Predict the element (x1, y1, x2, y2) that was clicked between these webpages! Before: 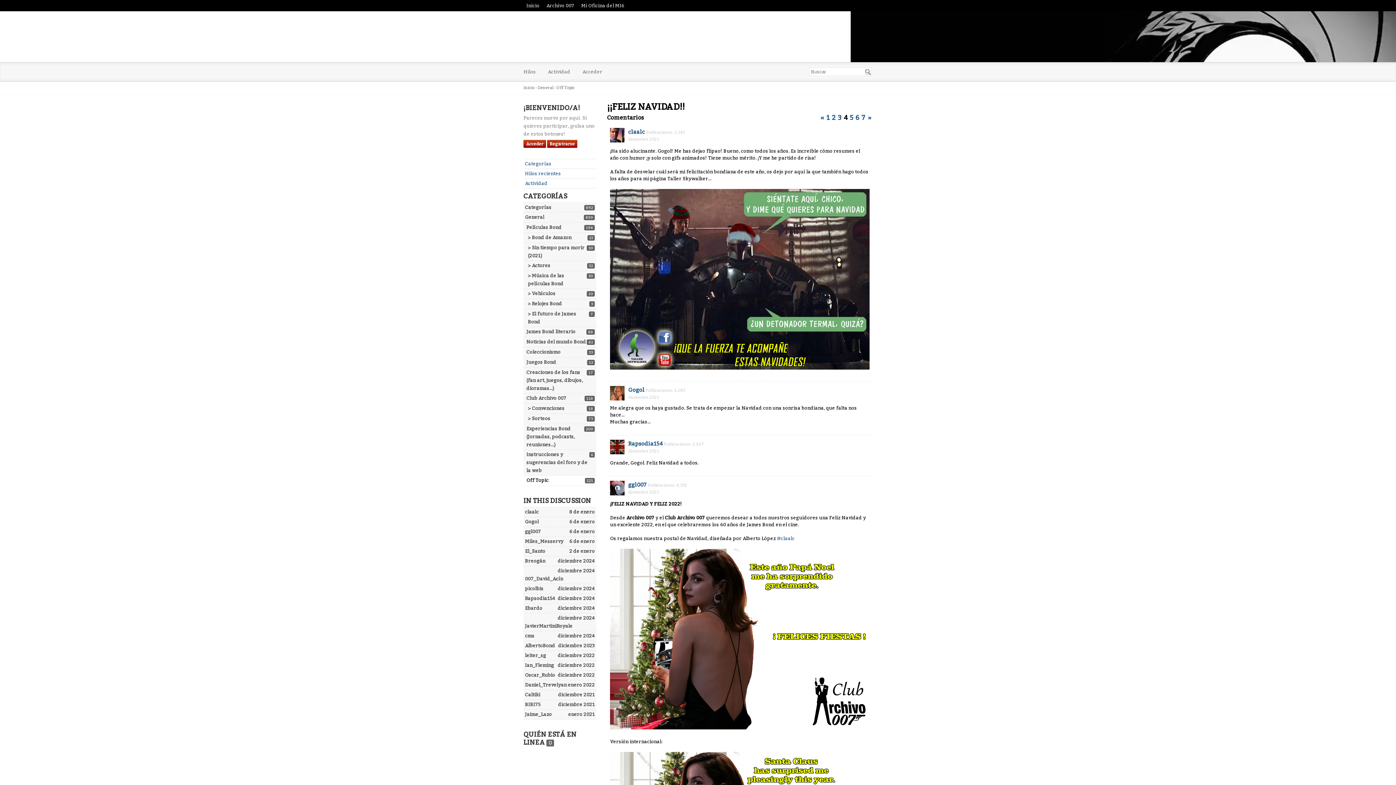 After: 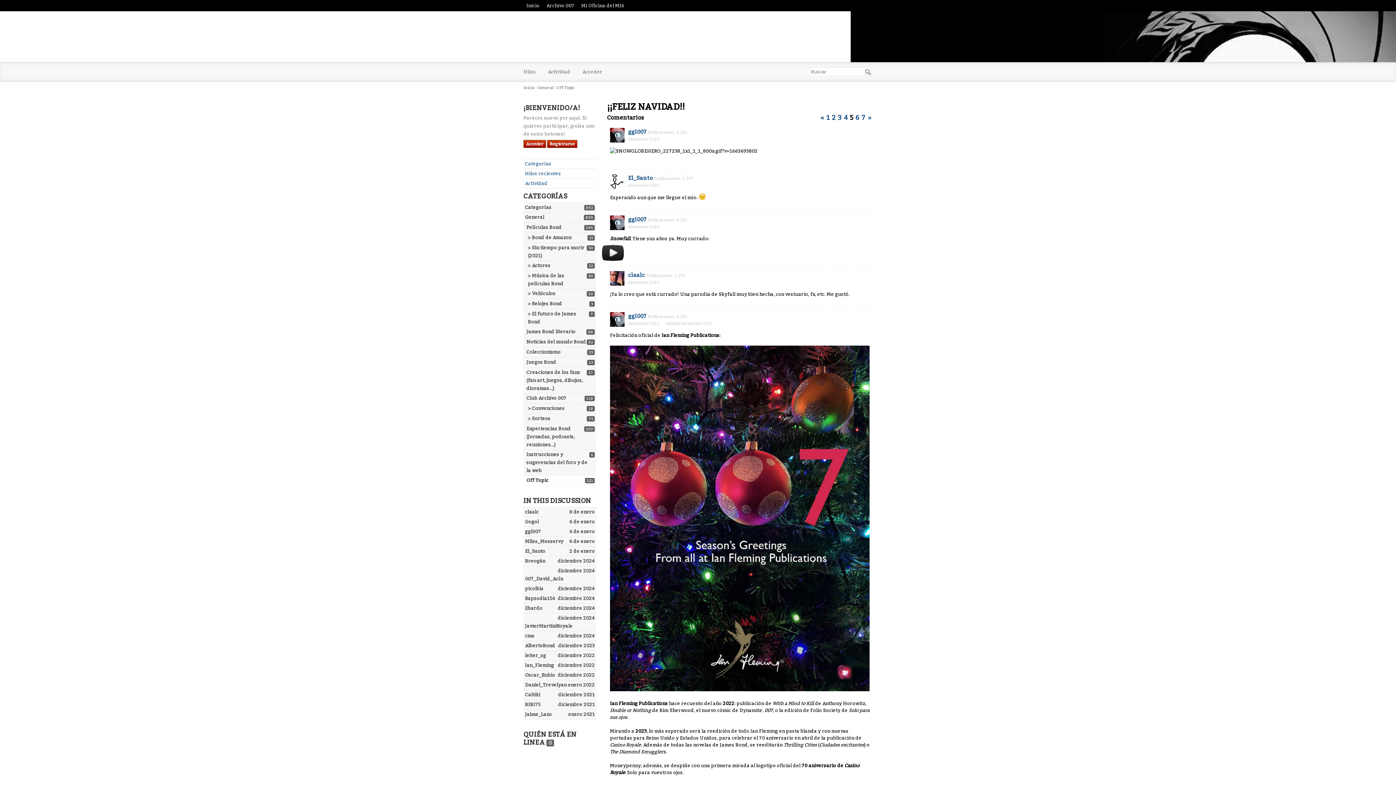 Action: label: » bbox: (868, 113, 871, 121)